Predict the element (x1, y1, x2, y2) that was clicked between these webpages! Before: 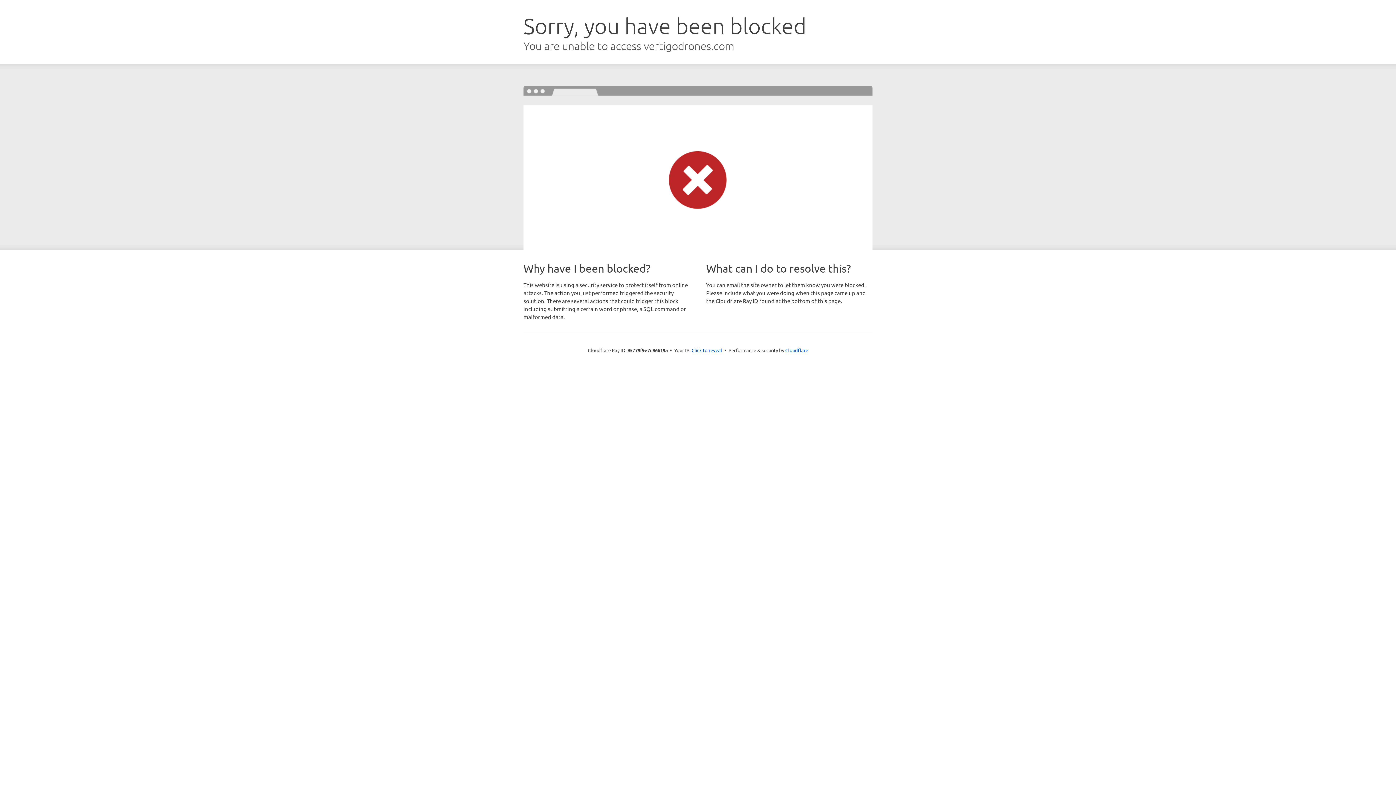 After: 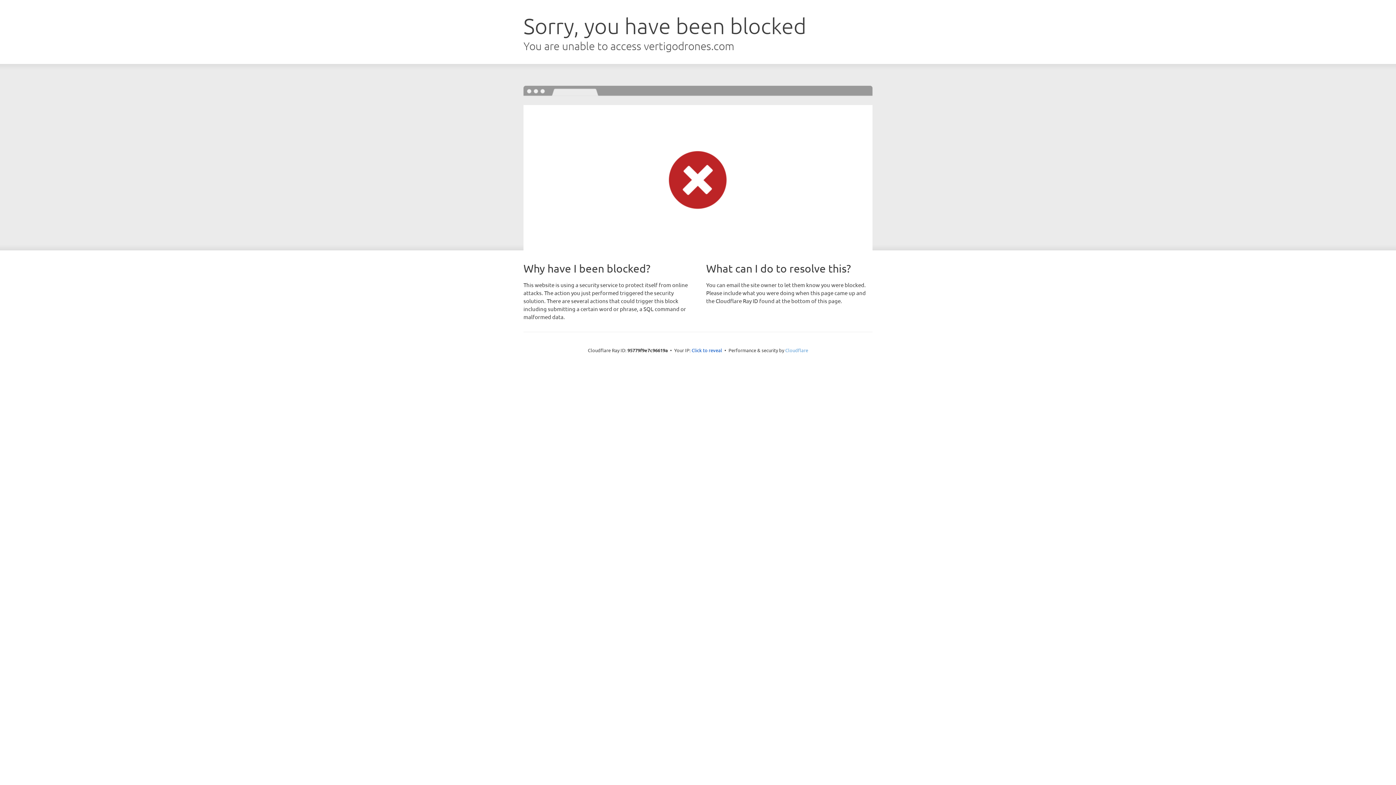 Action: bbox: (785, 347, 808, 353) label: Cloudflare